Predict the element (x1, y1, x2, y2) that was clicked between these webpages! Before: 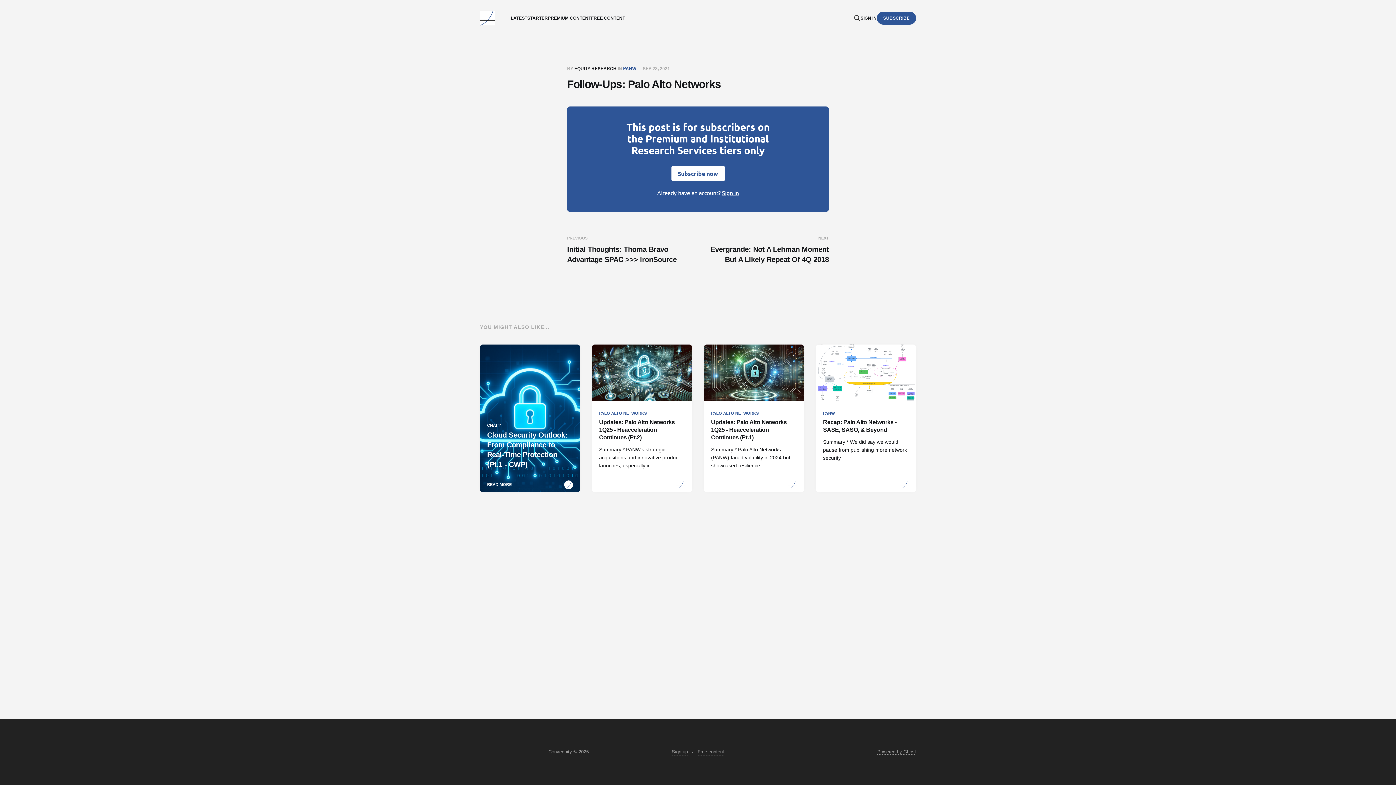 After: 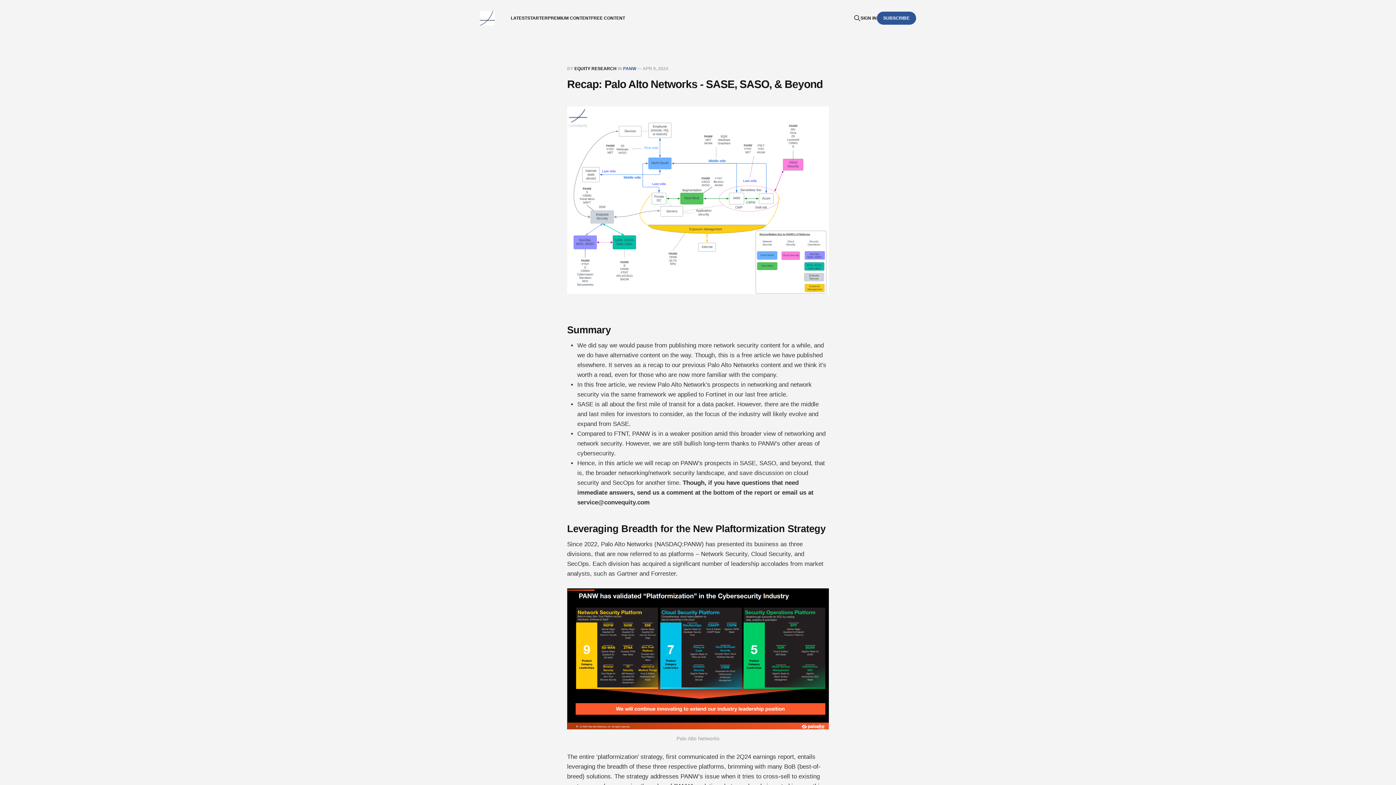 Action: bbox: (816, 344, 916, 492) label: PANW
Recap: Palo Alto Networks - SASE, SASO, & Beyond
Summary * We did say we would pause from publishing more network security
READ MORE